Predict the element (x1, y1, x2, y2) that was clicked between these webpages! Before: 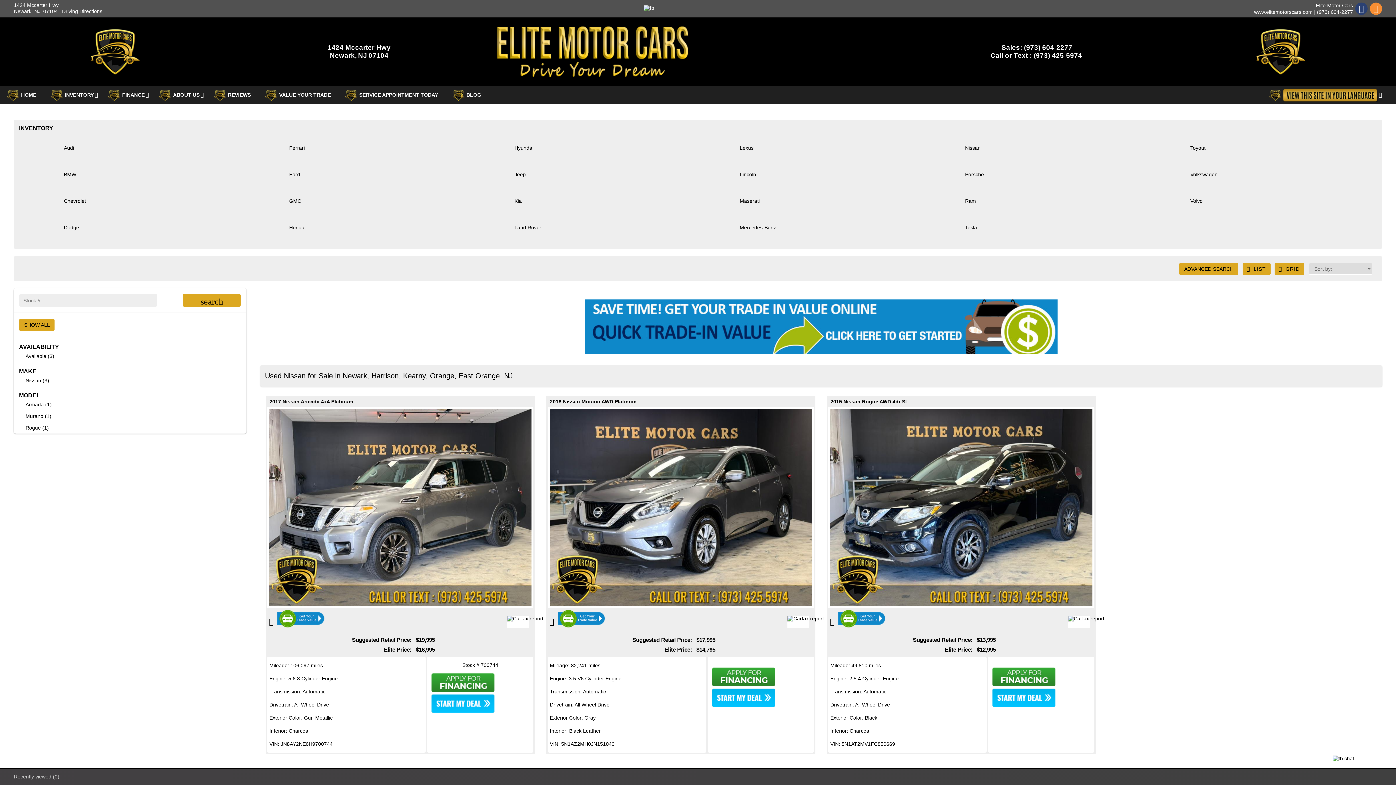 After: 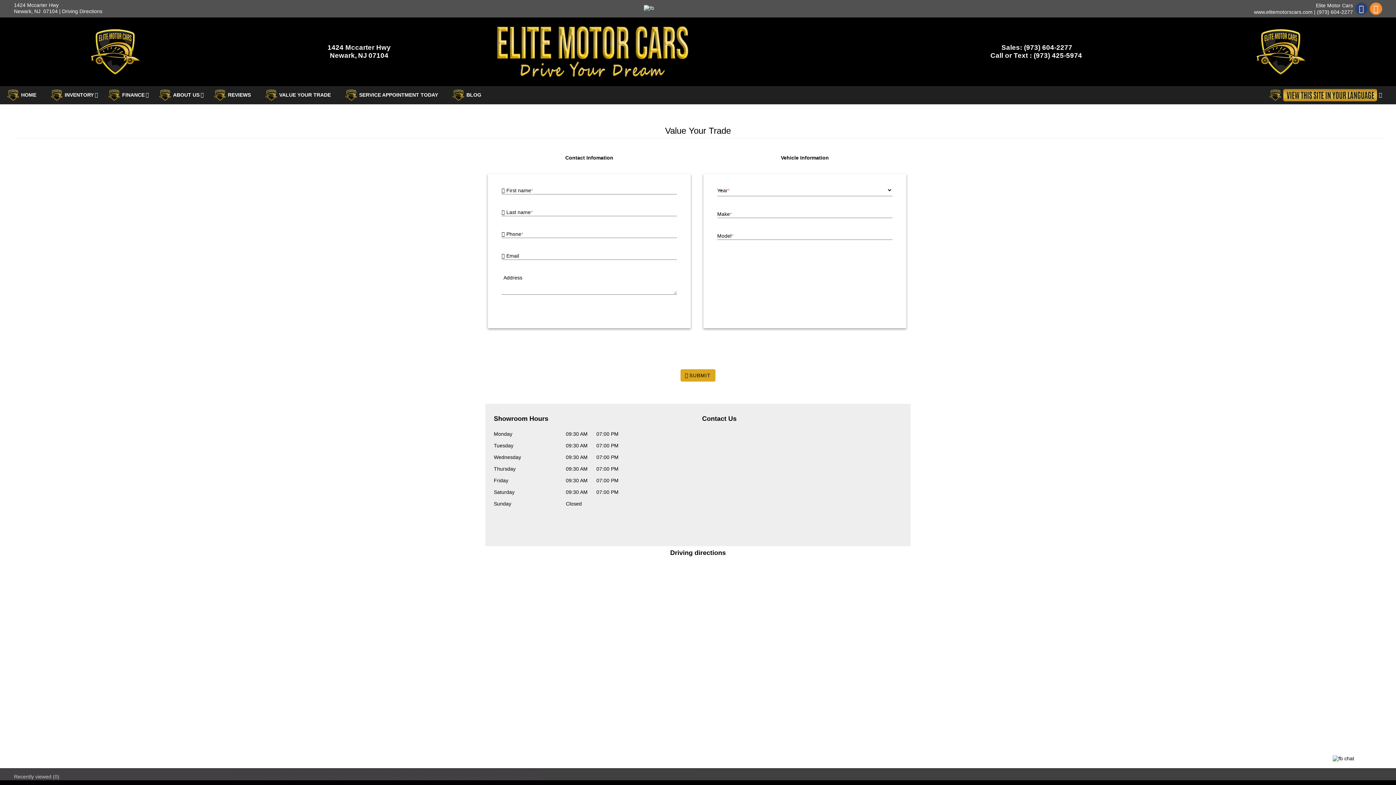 Action: label: VALUE YOUR TRADE bbox: (189, 86, 255, 100)